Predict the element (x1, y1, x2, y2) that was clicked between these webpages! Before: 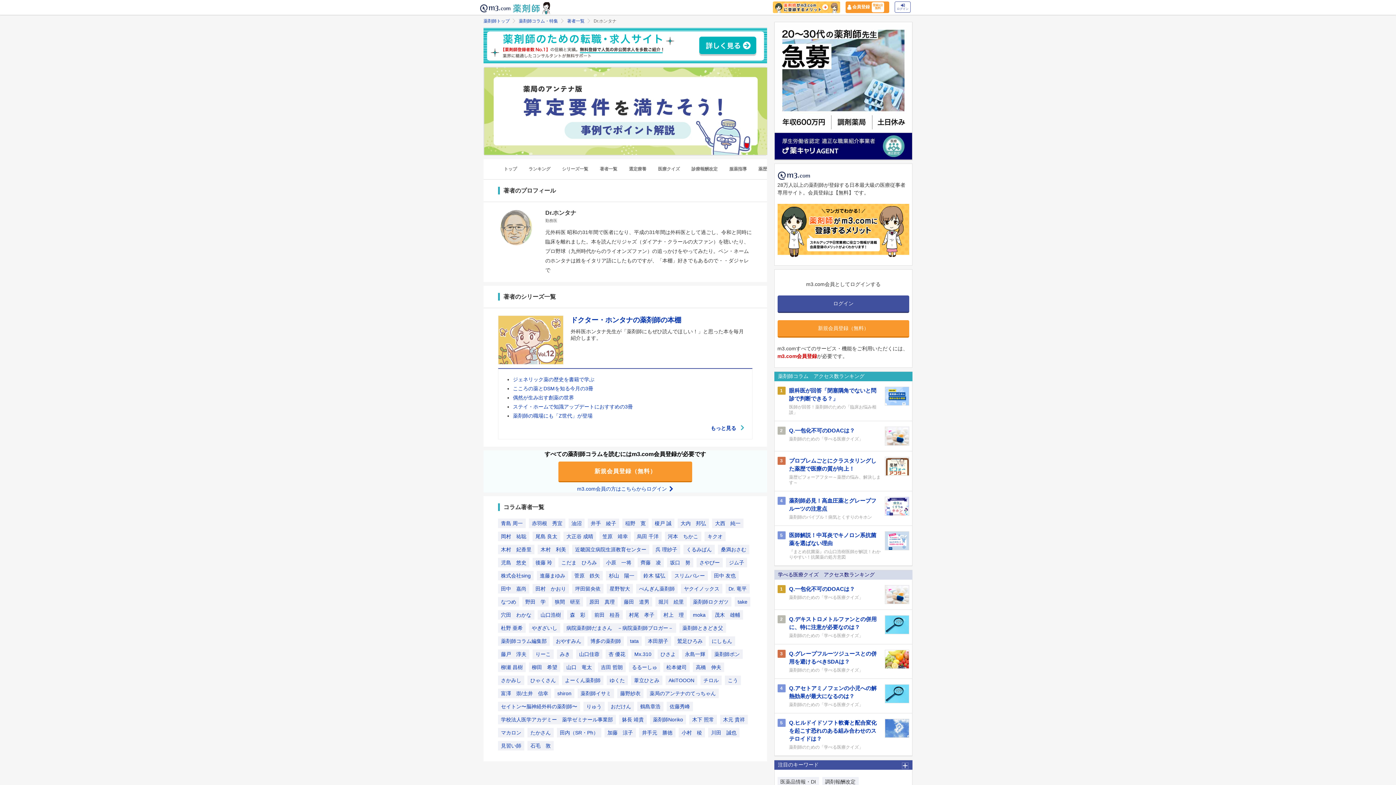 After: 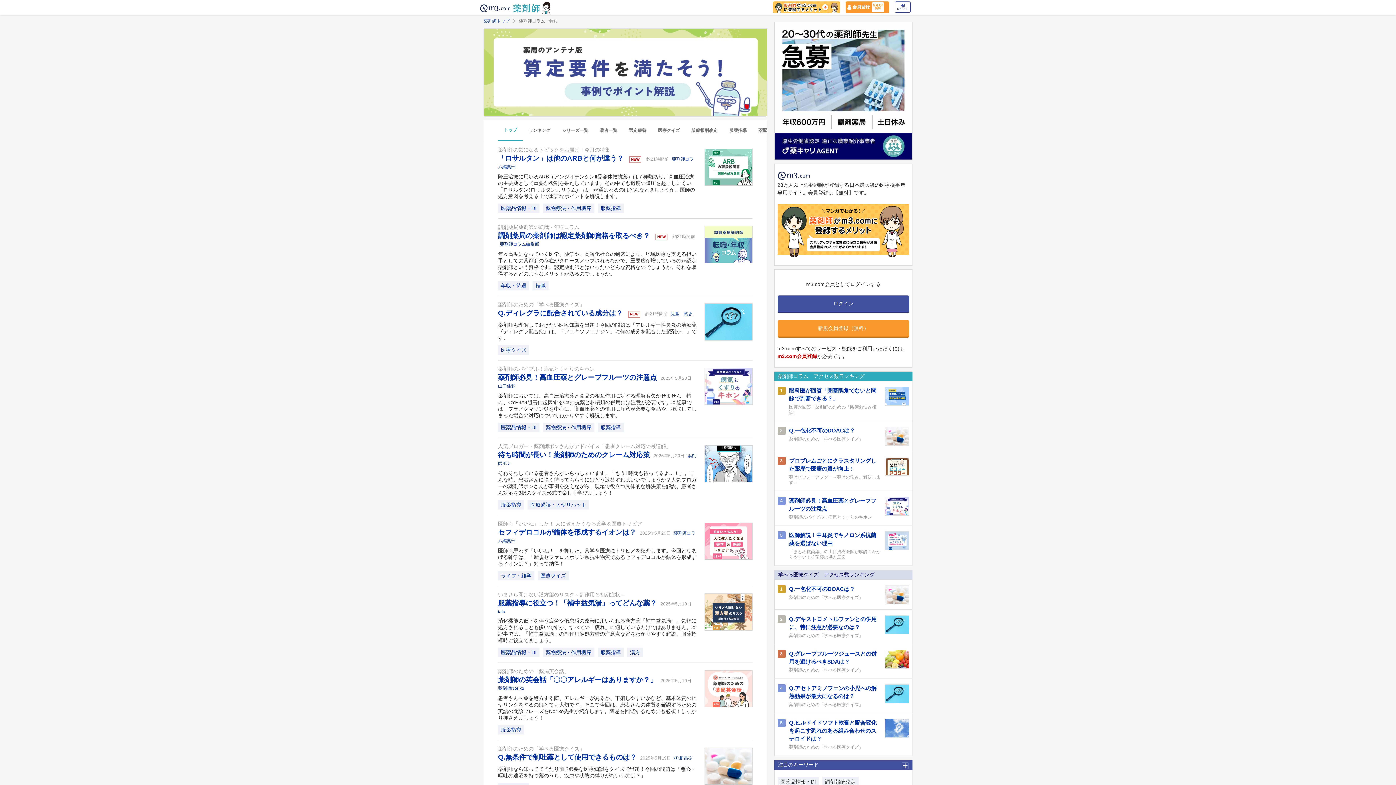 Action: label: 薬剤師コラム・特集 bbox: (518, 18, 558, 23)